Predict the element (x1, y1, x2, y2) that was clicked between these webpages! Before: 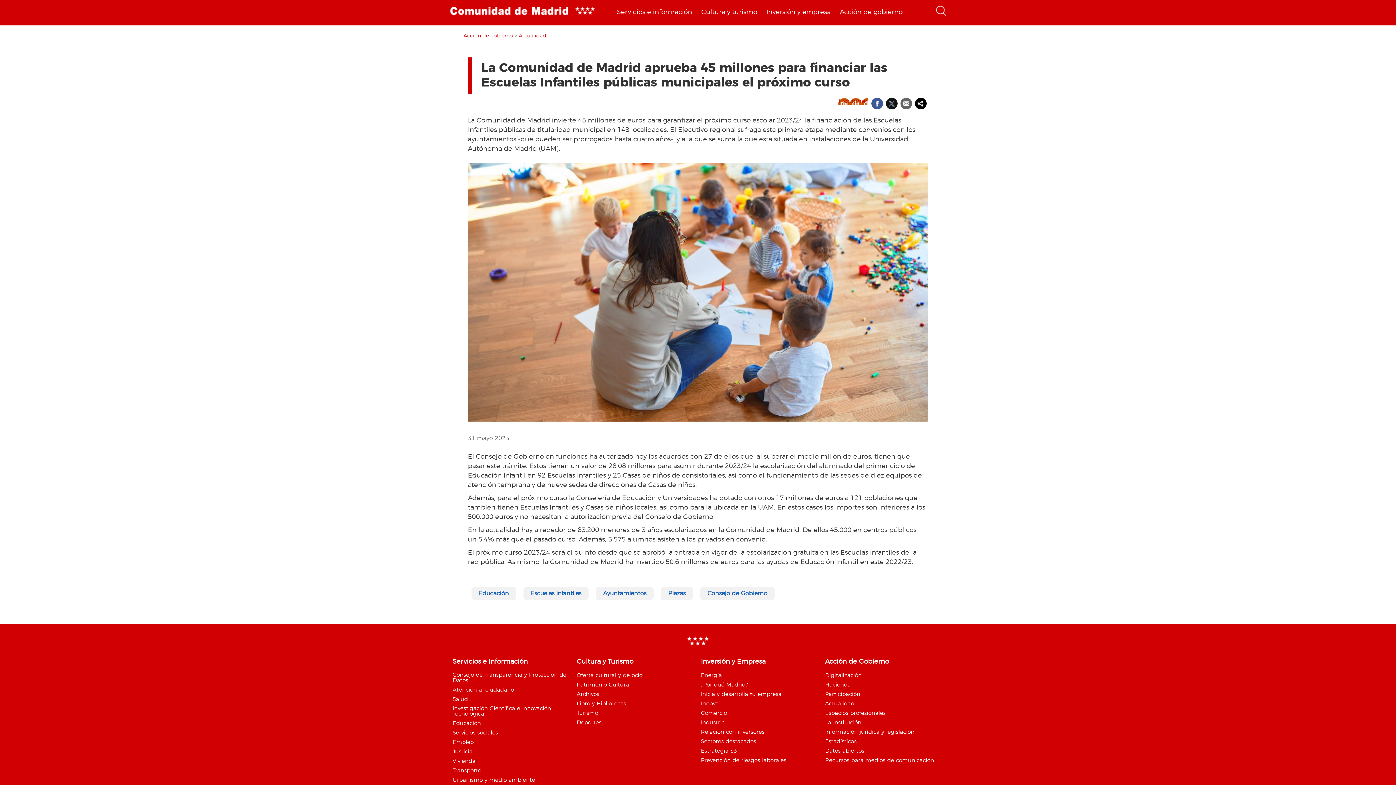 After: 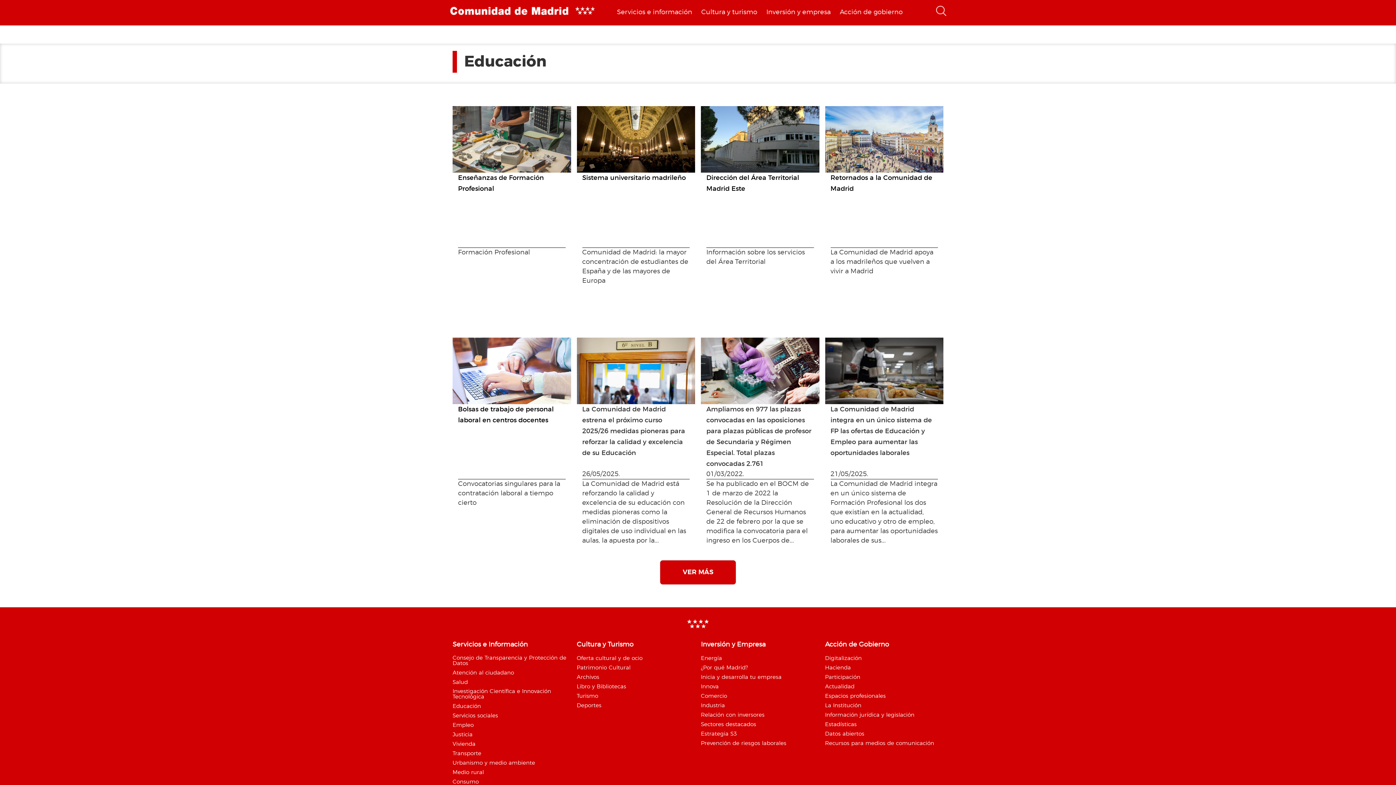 Action: bbox: (471, 587, 516, 600) label: Educación